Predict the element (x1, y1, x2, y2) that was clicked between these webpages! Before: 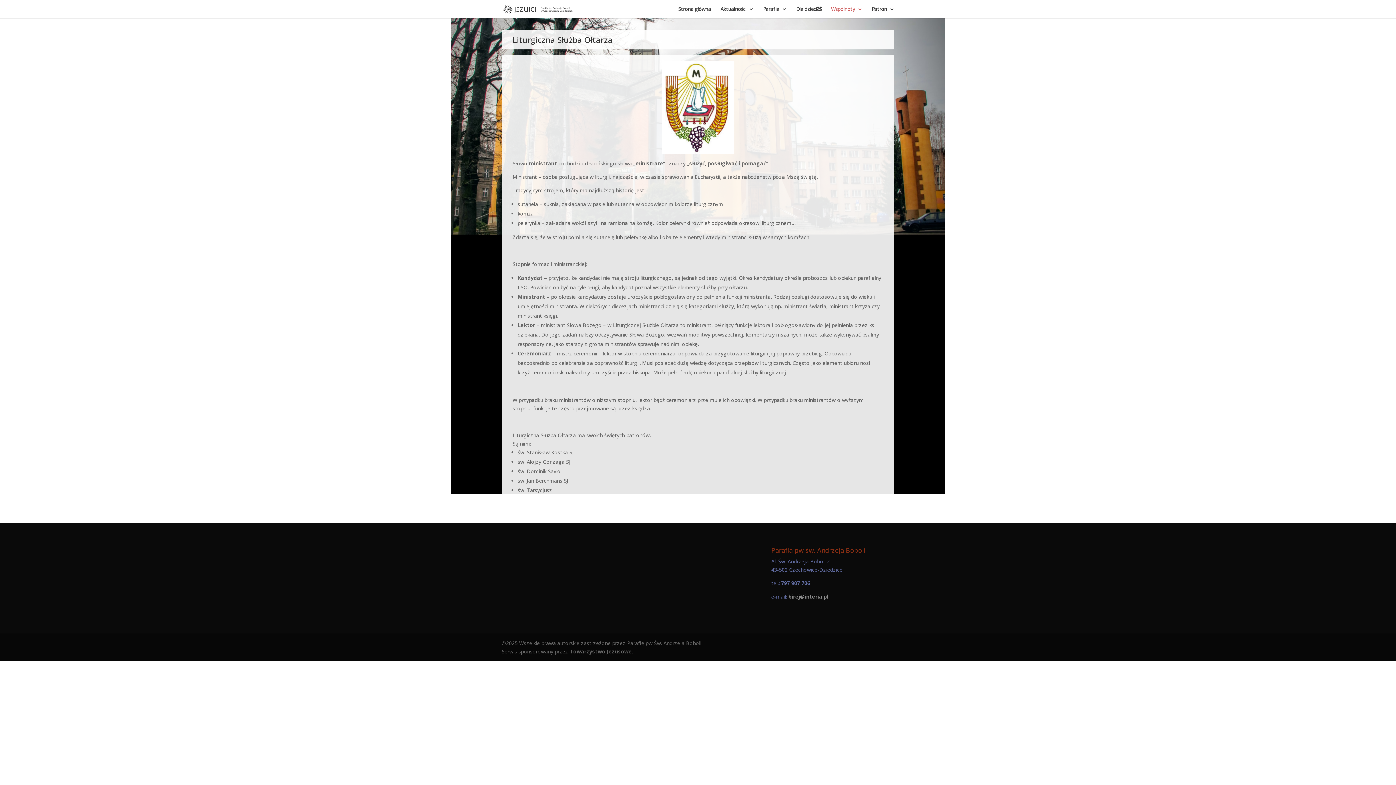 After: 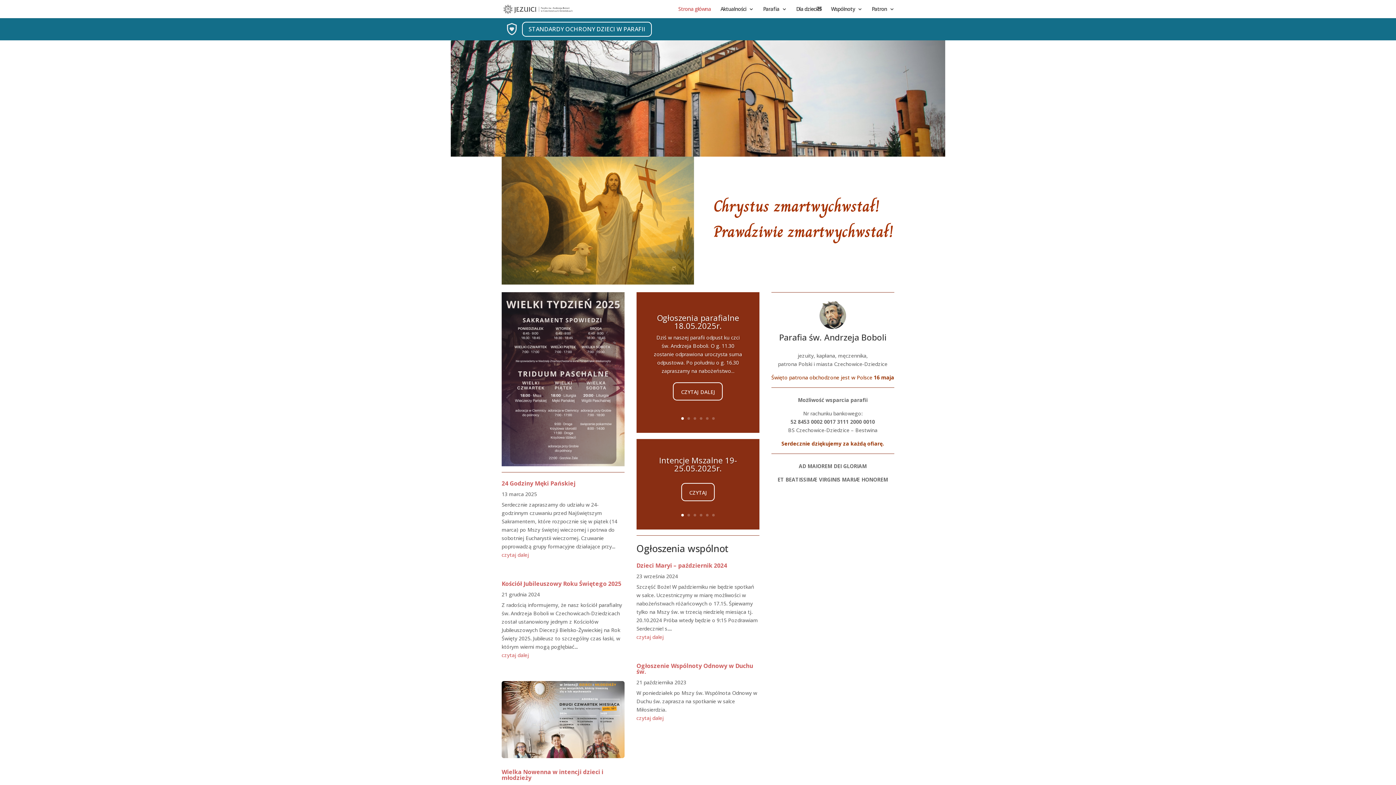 Action: bbox: (503, 5, 572, 11)